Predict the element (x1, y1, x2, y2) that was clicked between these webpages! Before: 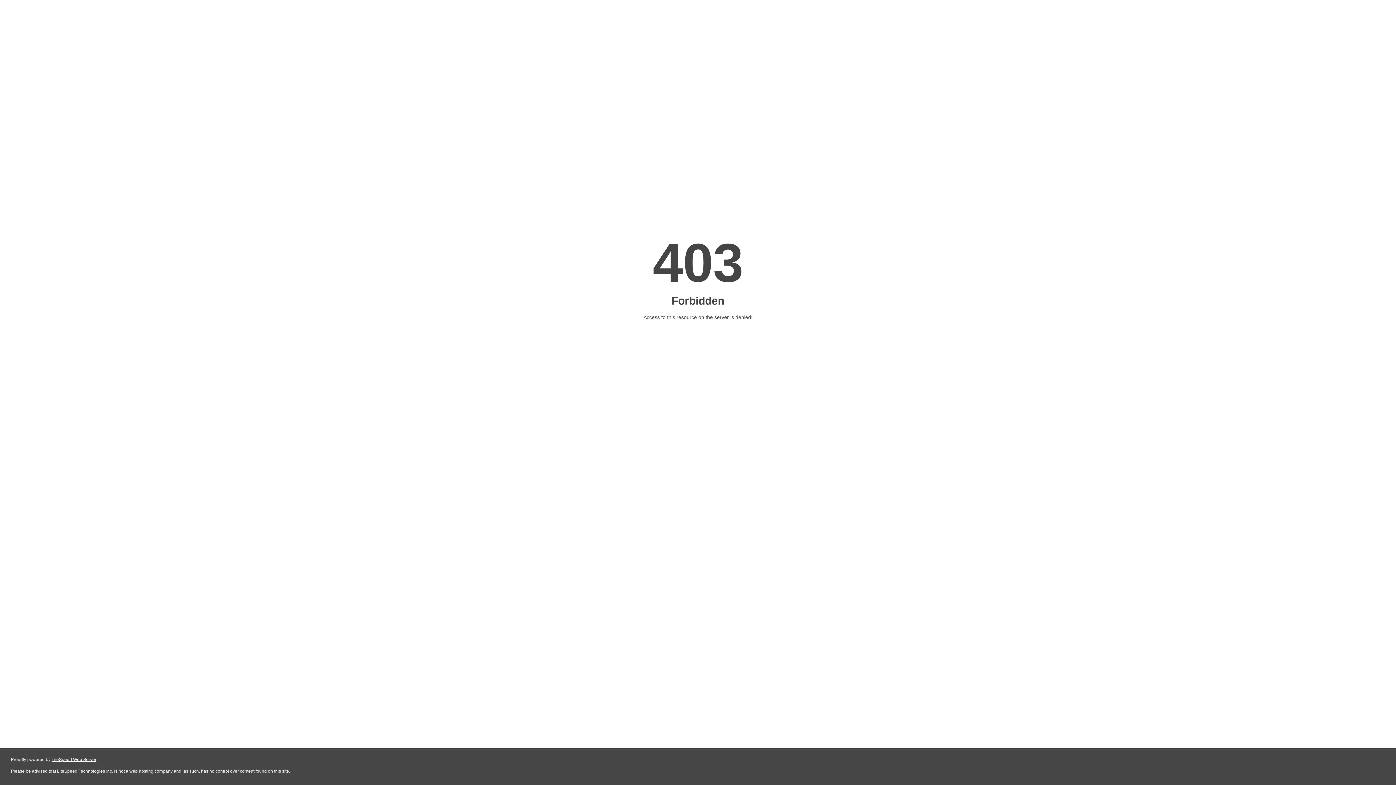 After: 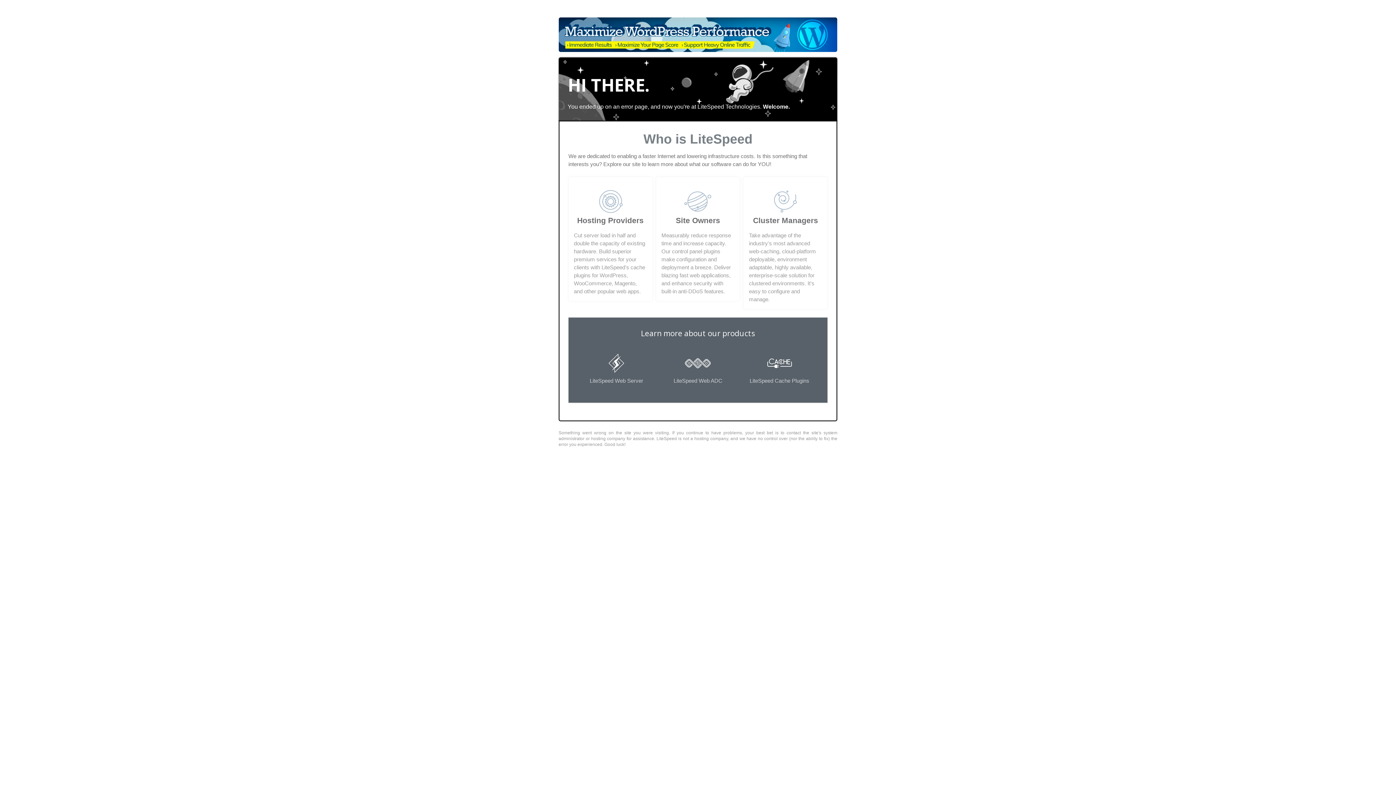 Action: bbox: (51, 757, 96, 762) label: LiteSpeed Web Server